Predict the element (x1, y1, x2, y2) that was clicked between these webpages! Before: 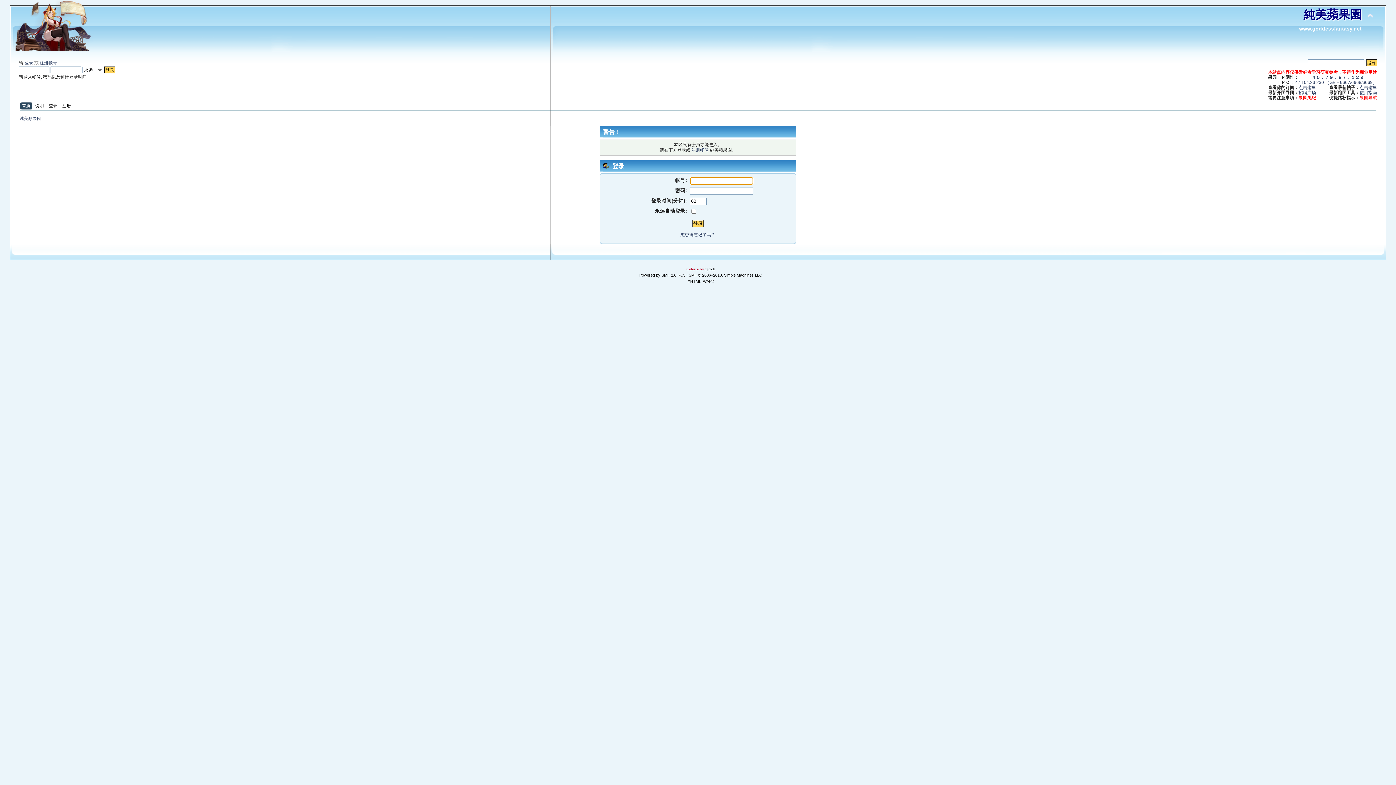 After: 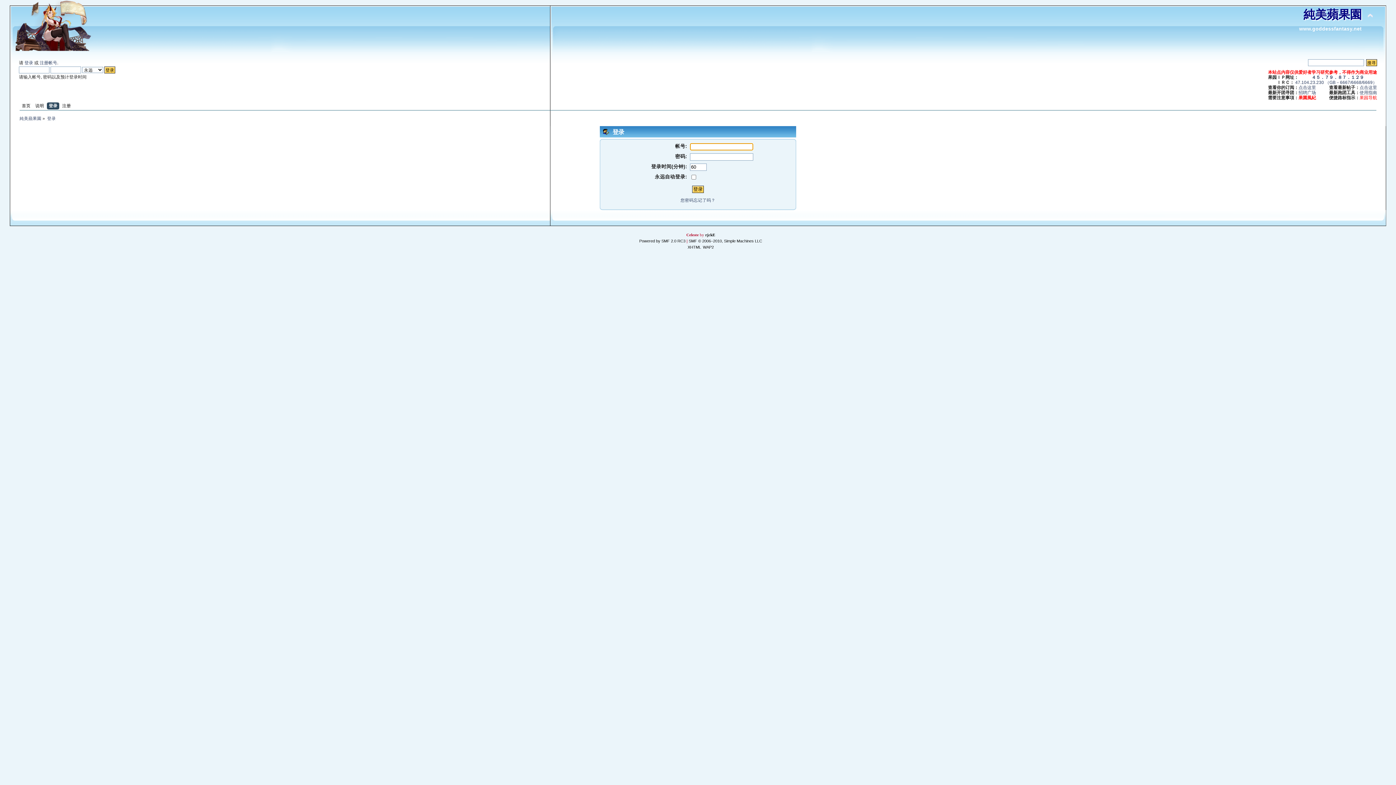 Action: bbox: (24, 60, 33, 65) label: 登录